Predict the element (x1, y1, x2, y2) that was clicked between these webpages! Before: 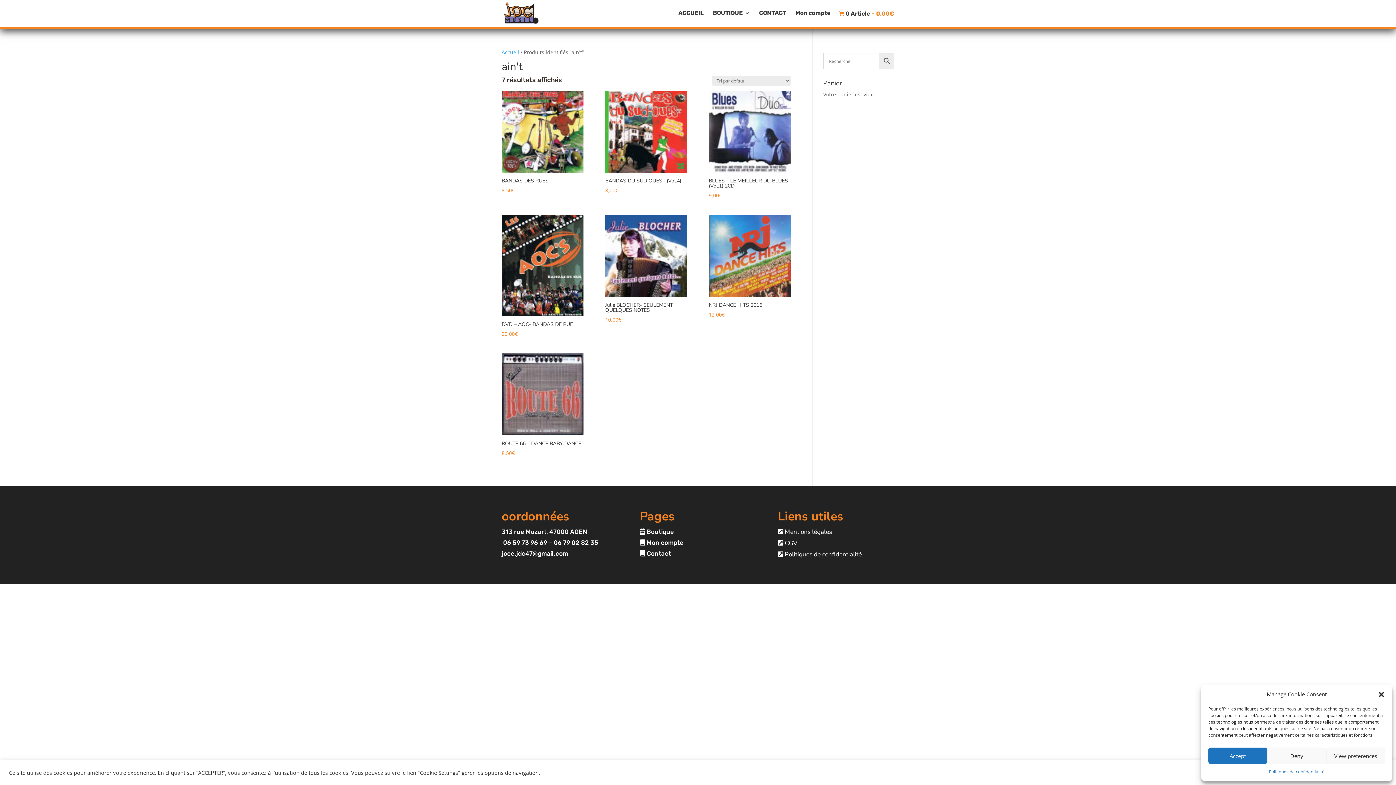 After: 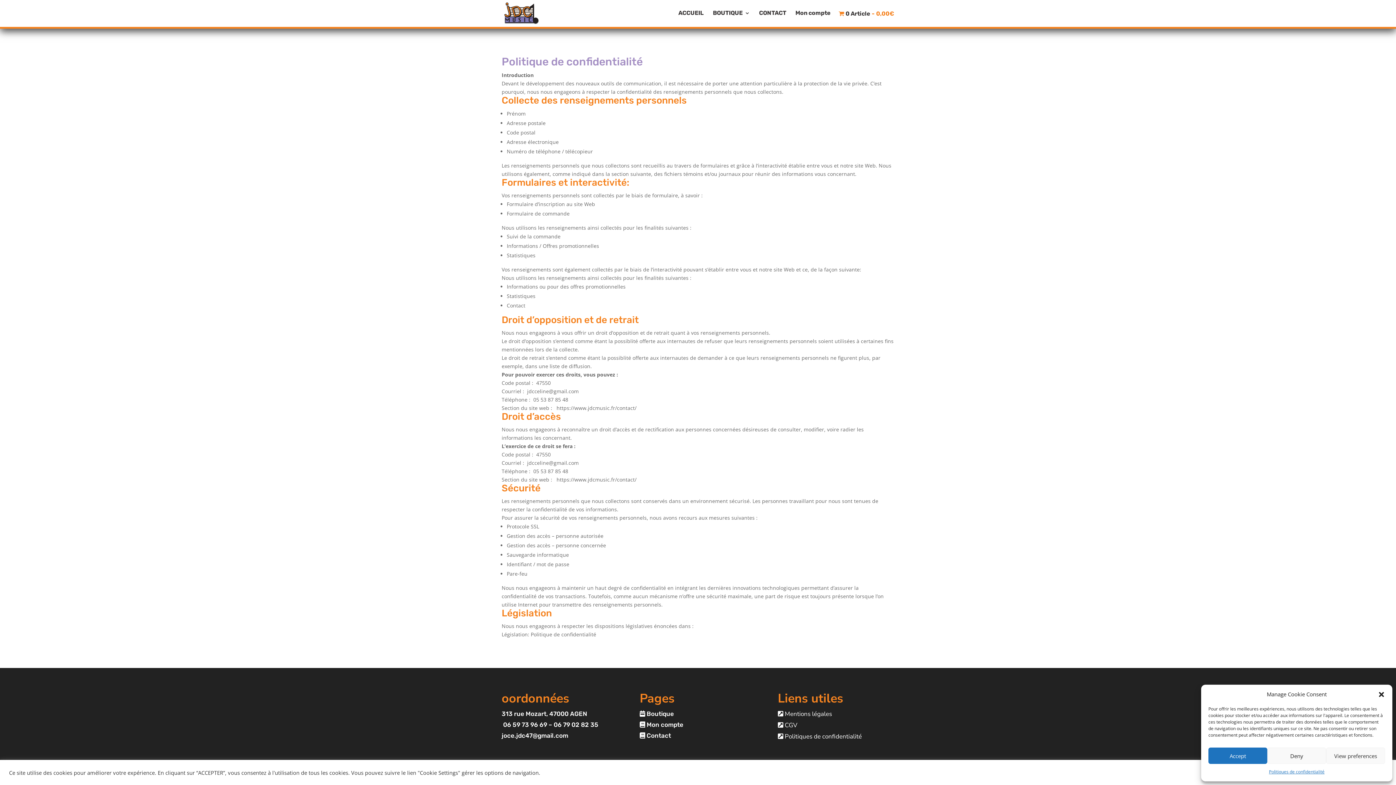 Action: bbox: (778, 550, 862, 558) label:  Politiques de confidentialité